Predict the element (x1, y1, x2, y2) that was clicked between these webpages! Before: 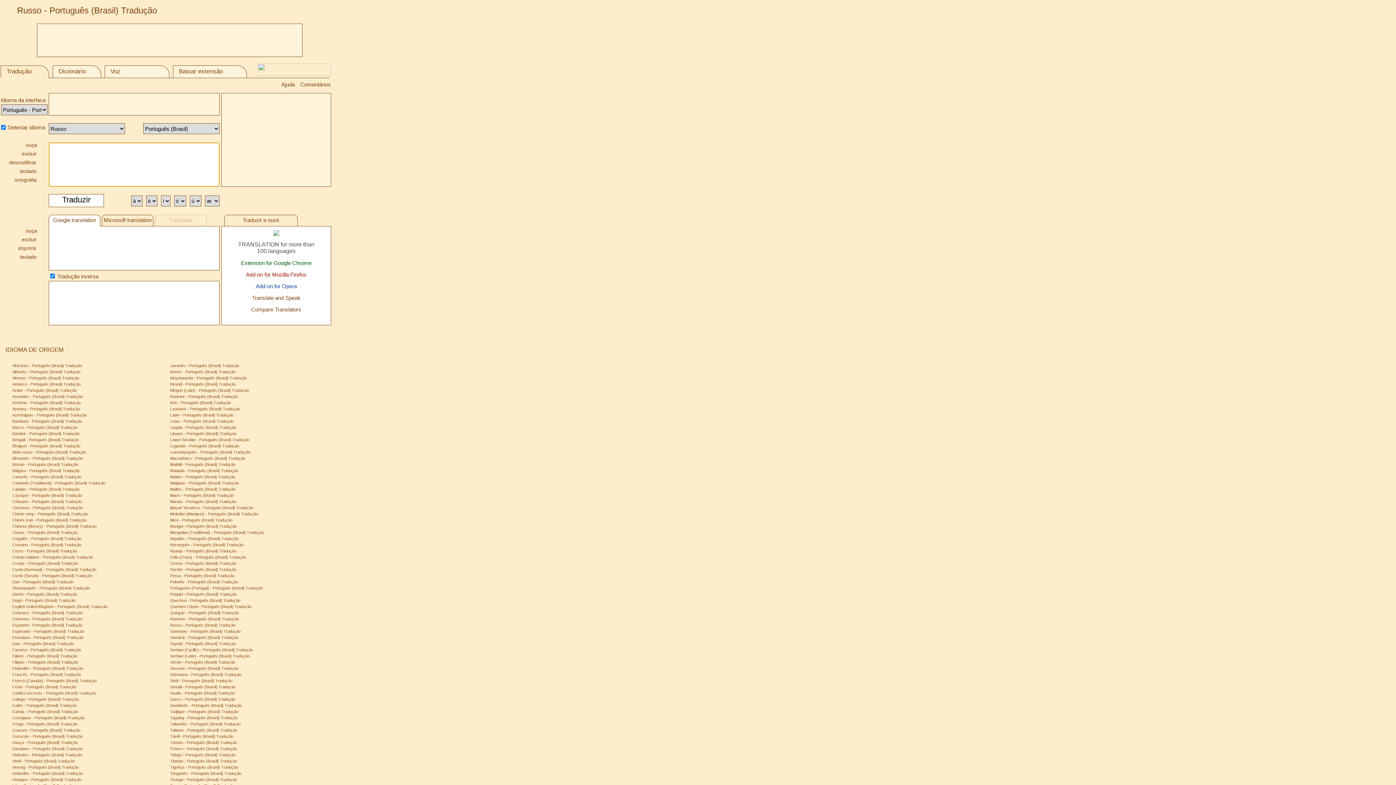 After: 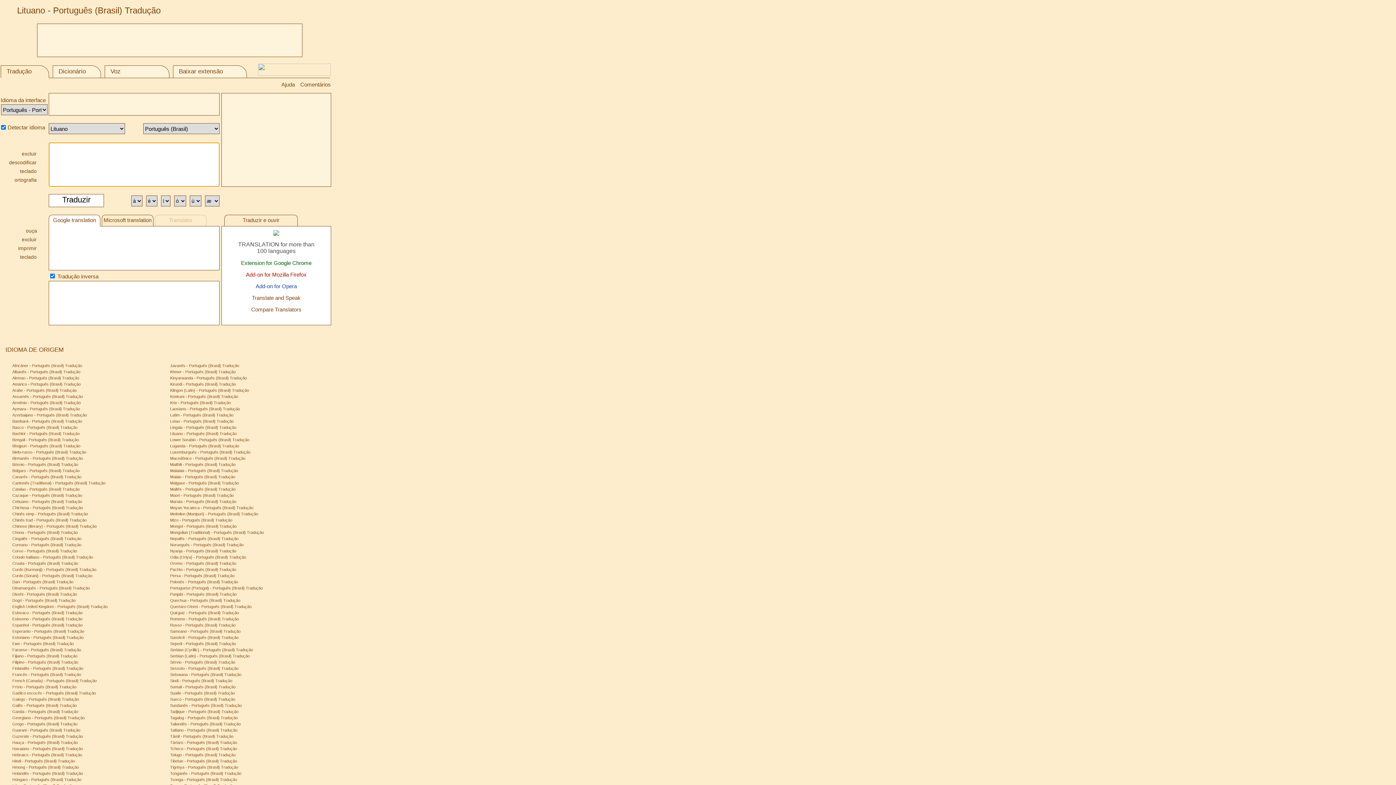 Action: bbox: (170, 431, 236, 436) label: Lituano - Português (Brasil) Tradução